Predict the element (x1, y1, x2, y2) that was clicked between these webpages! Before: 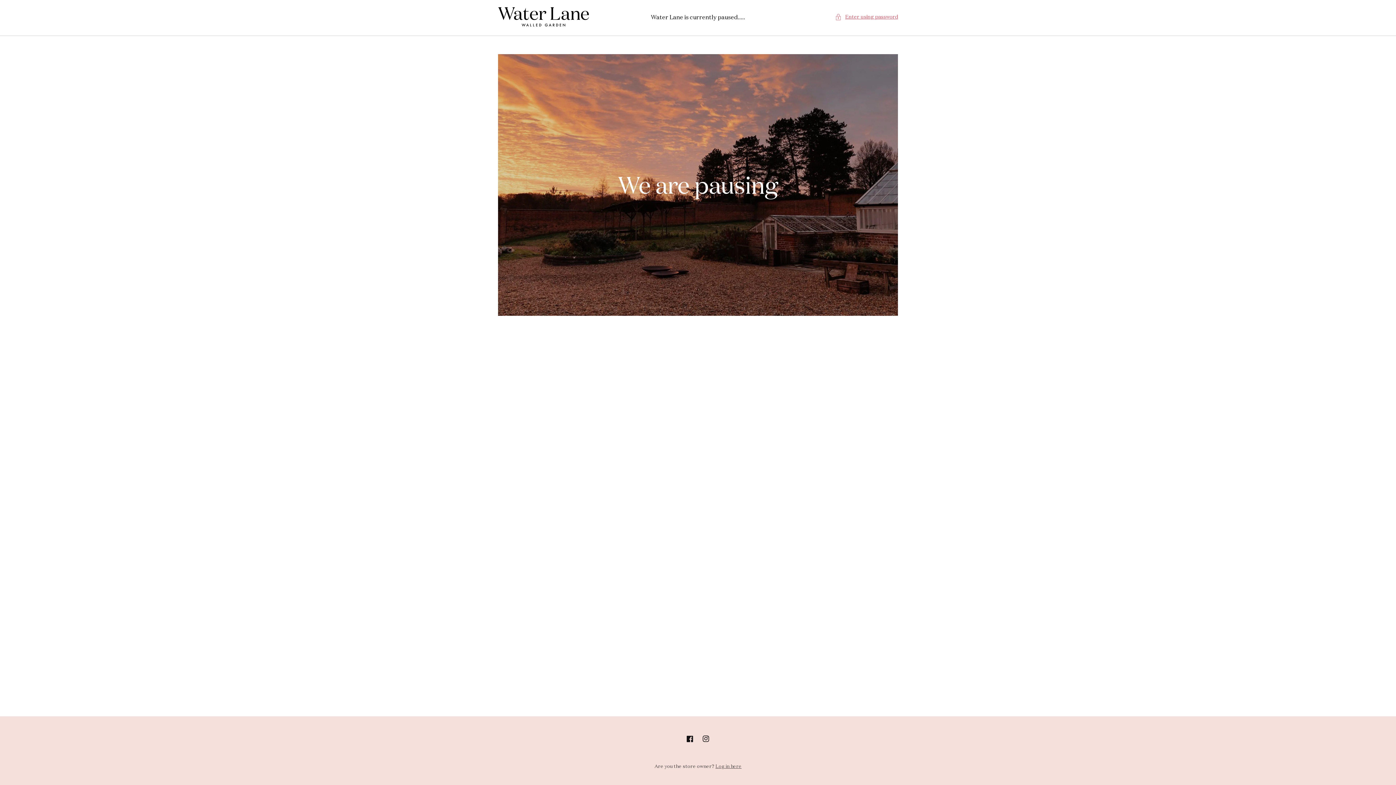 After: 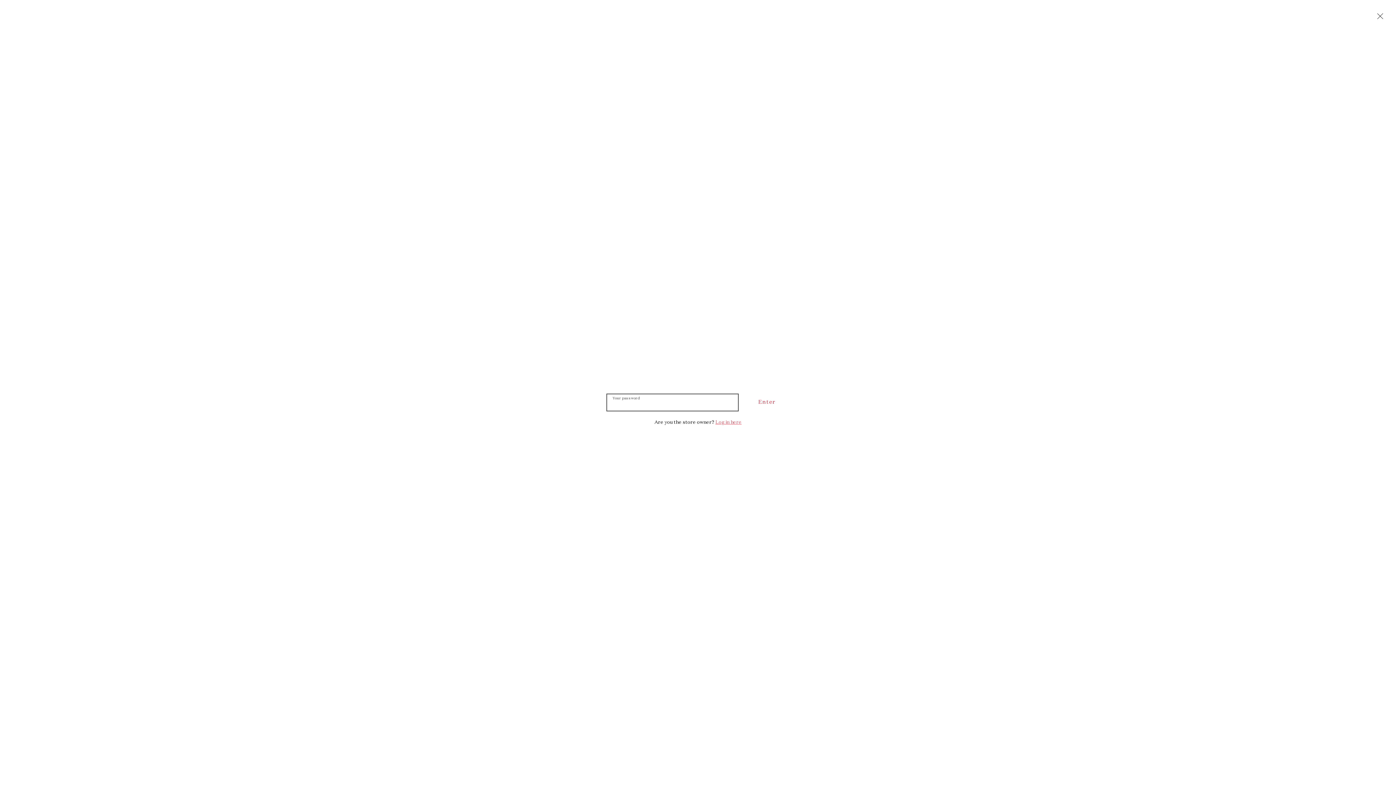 Action: bbox: (835, 12, 898, 21) label: Enter using password